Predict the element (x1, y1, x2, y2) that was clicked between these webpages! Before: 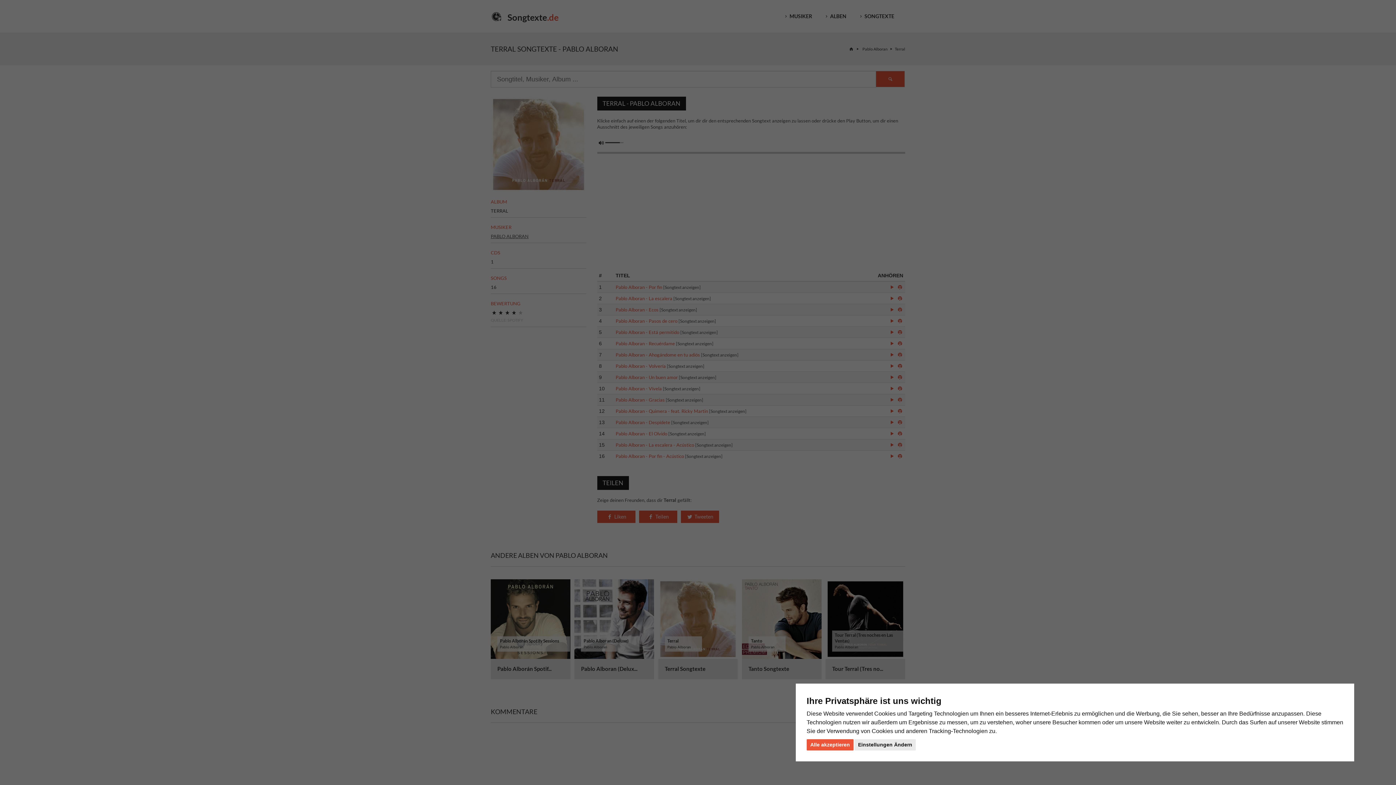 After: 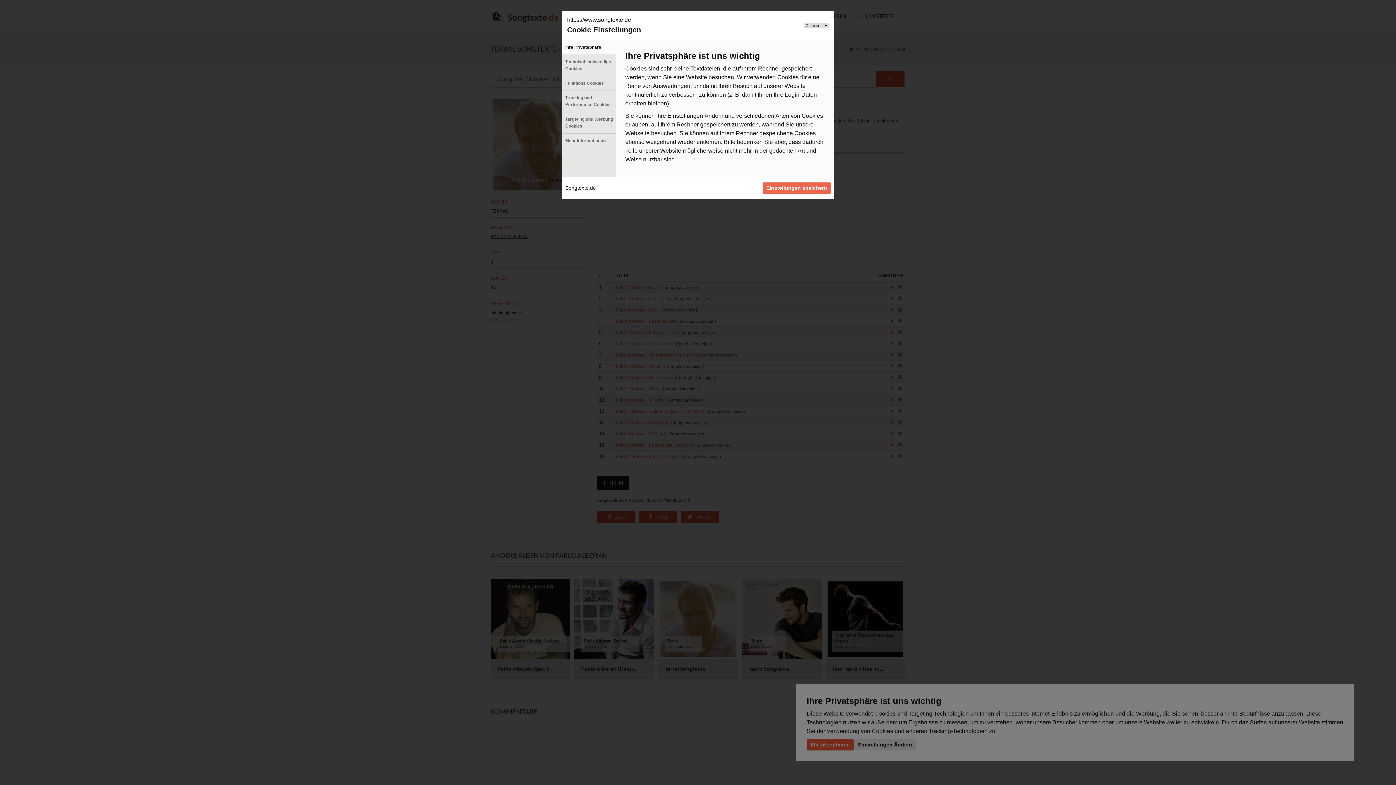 Action: bbox: (854, 739, 916, 750) label: Einstellungen Ändern